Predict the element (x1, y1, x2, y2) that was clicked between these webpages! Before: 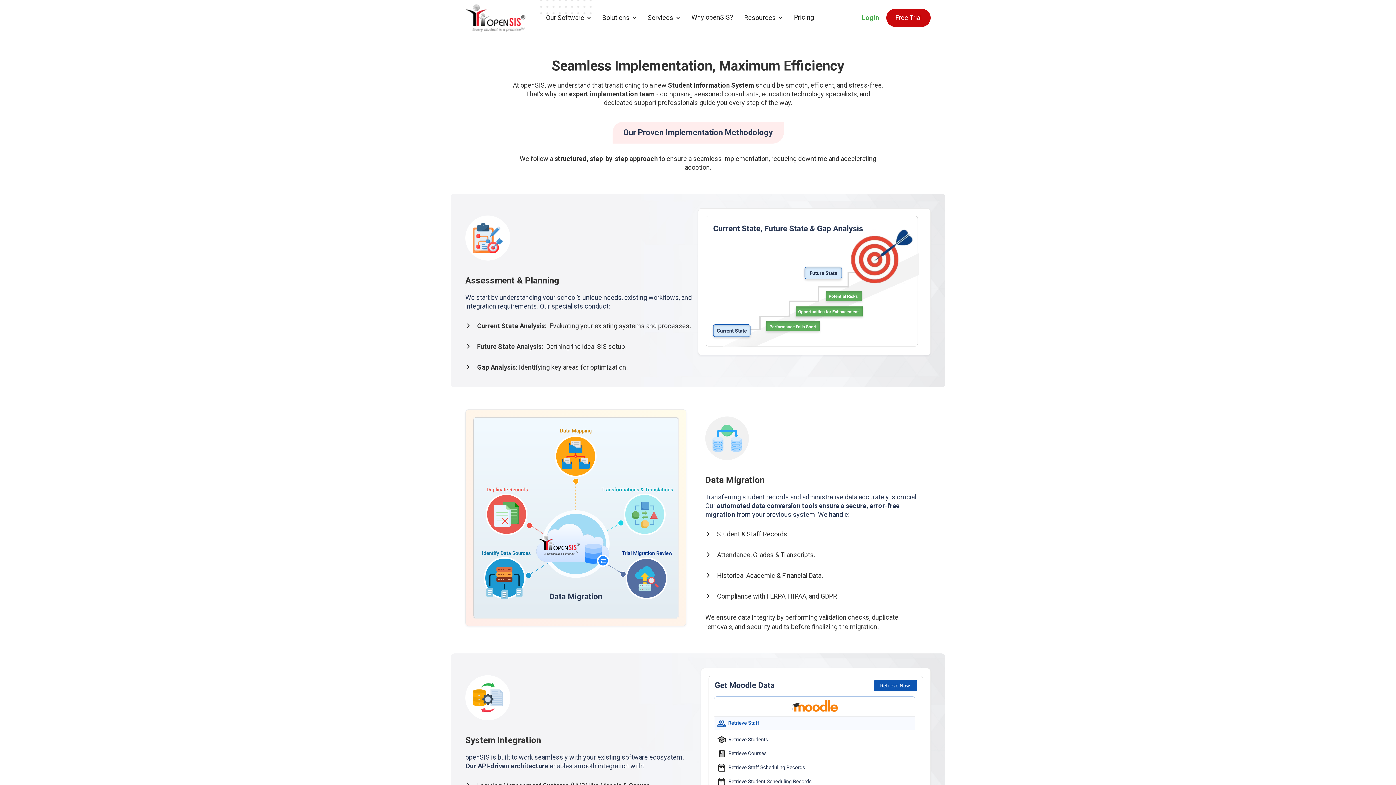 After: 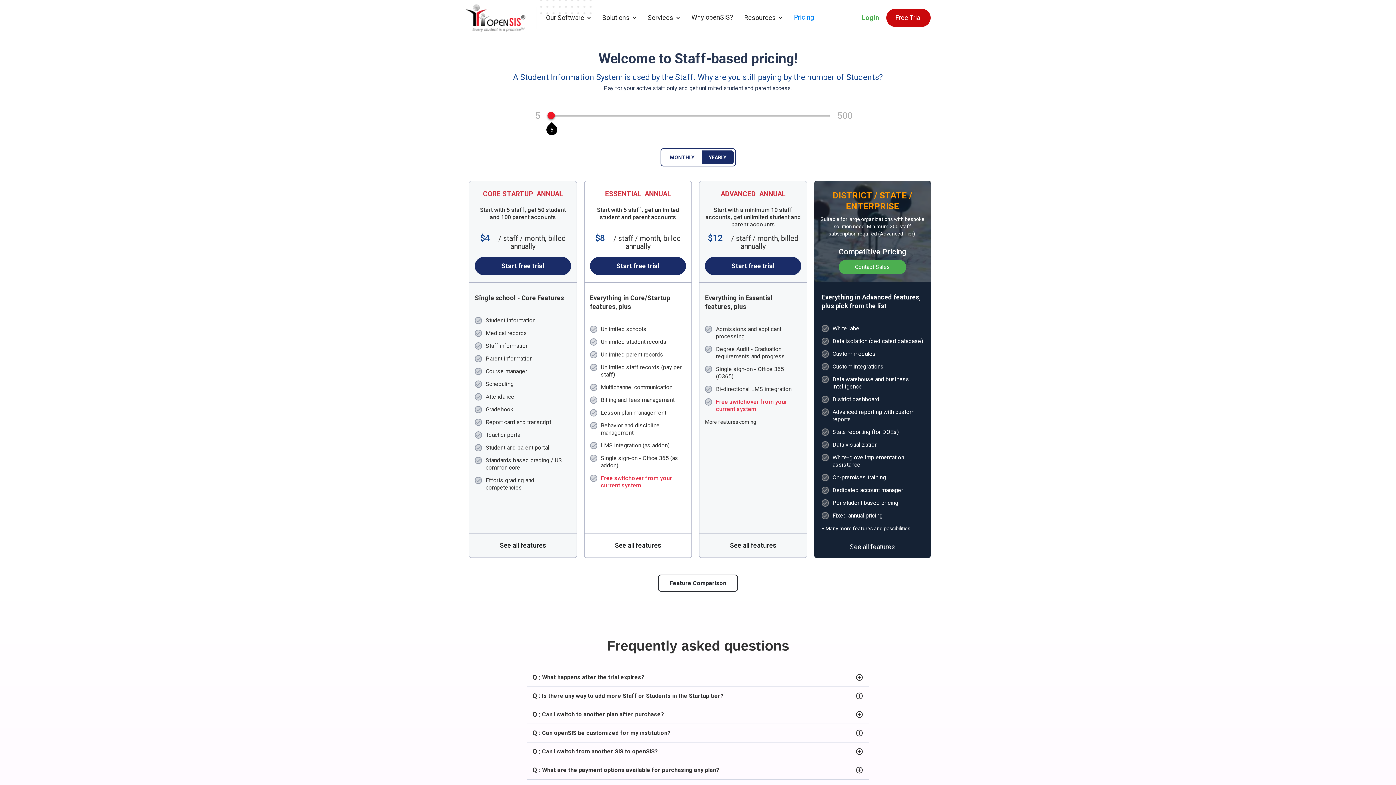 Action: bbox: (788, 6, 819, 28) label: Pricing